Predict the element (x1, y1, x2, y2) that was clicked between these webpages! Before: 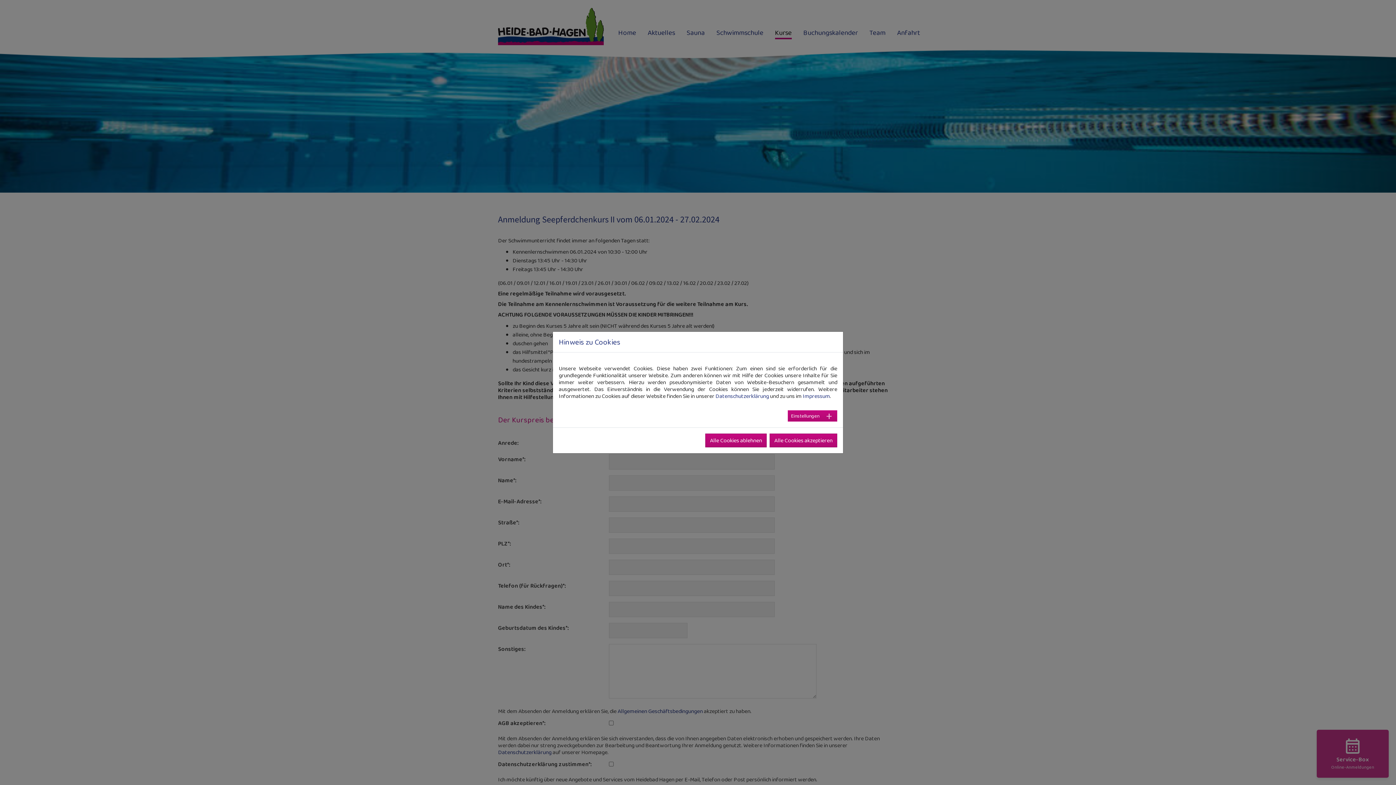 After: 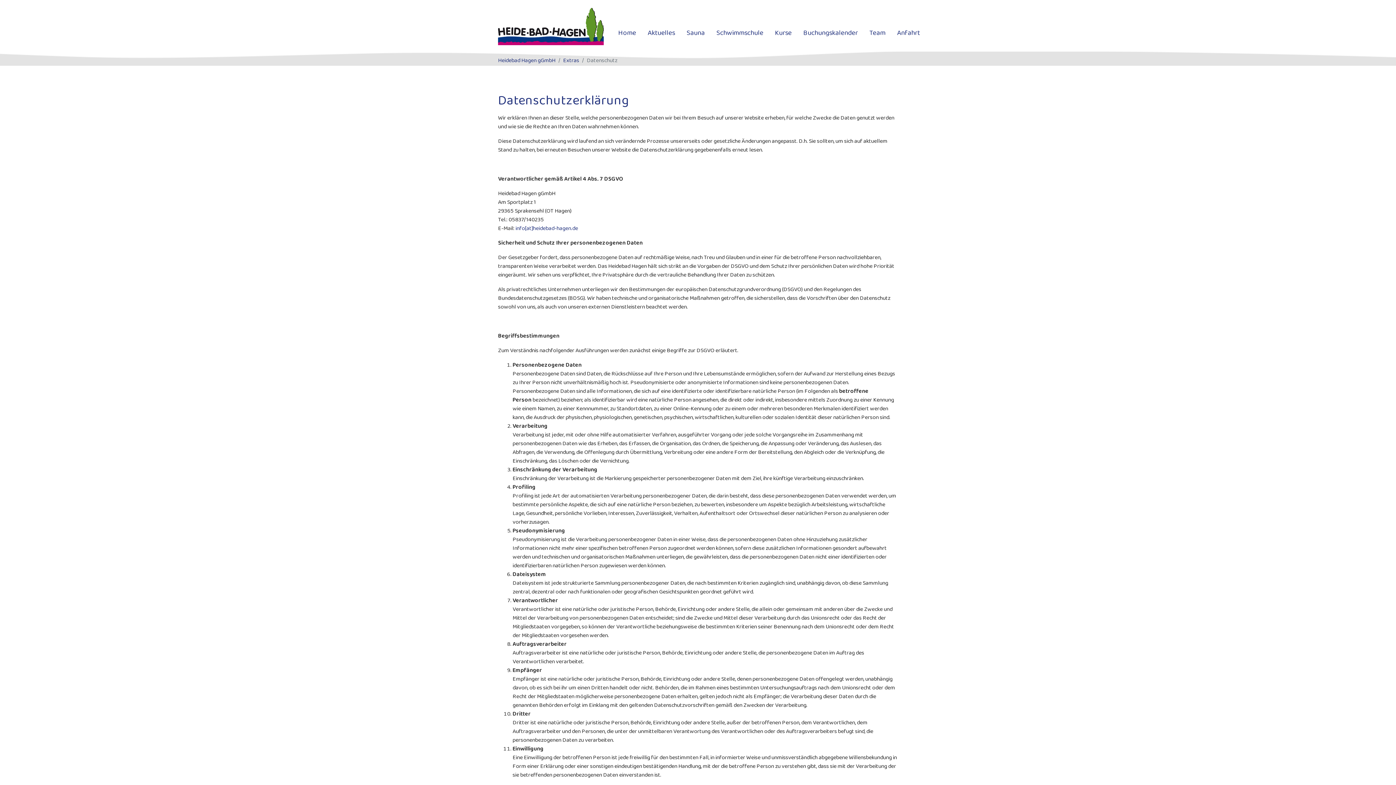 Action: label: Datenschutzerklärung bbox: (715, 392, 769, 400)